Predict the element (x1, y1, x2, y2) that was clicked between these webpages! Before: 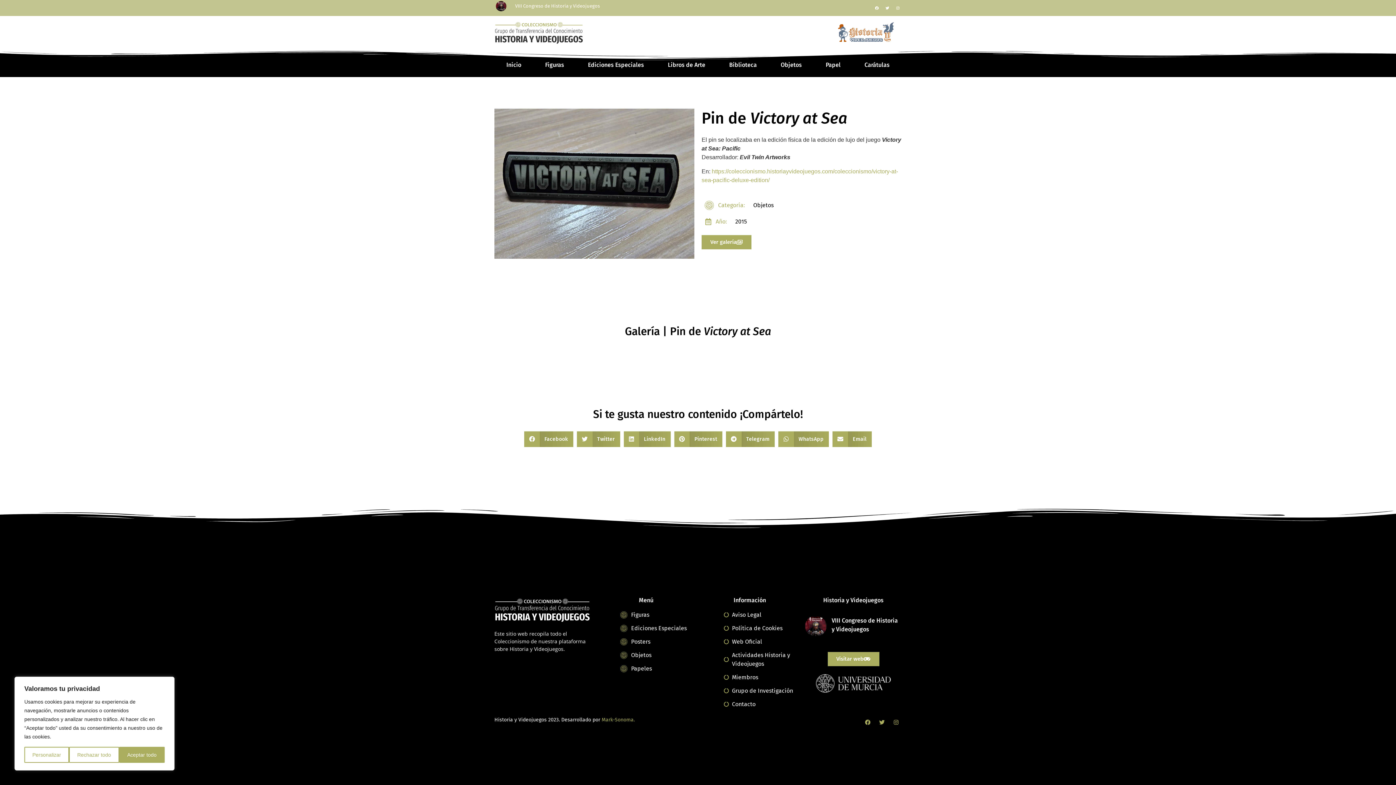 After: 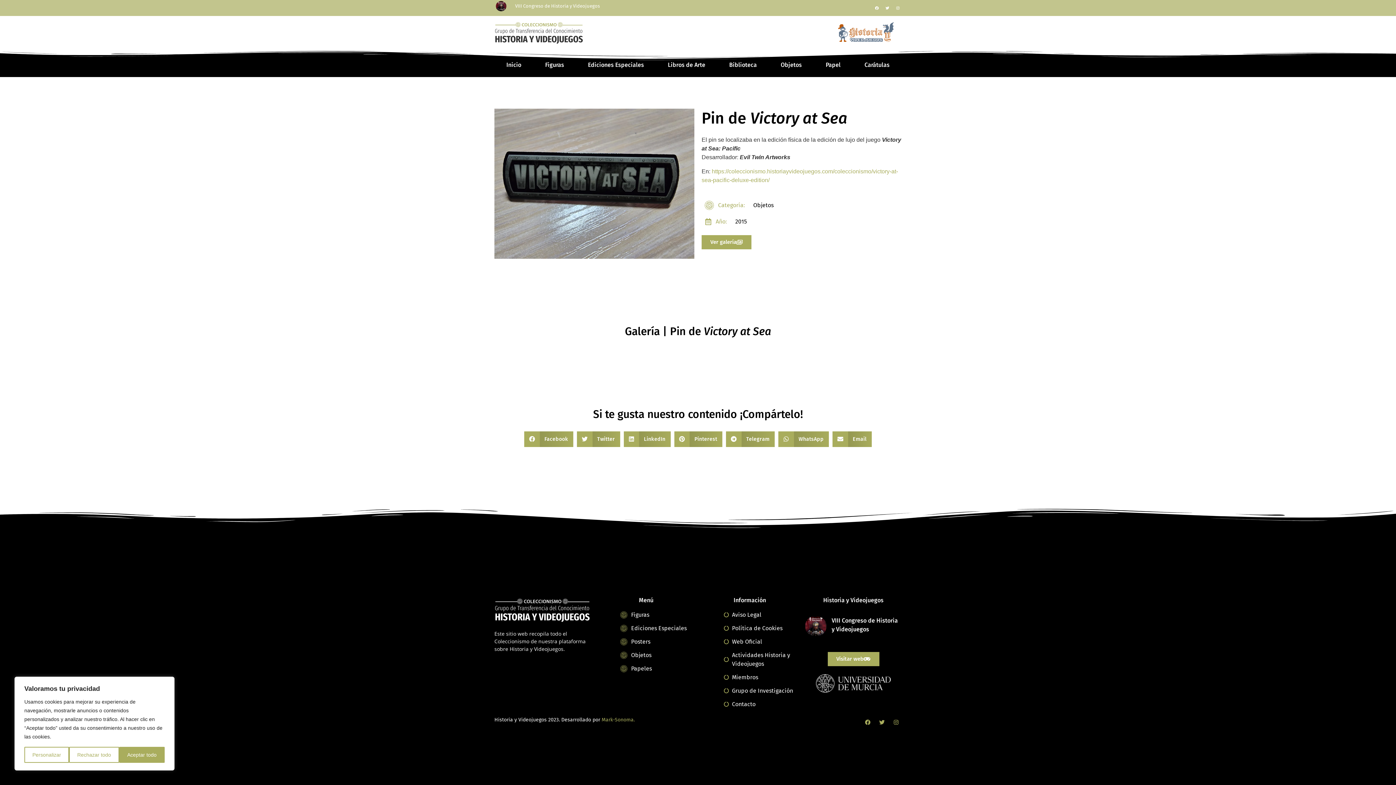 Action: bbox: (490, 1, 511, 11)